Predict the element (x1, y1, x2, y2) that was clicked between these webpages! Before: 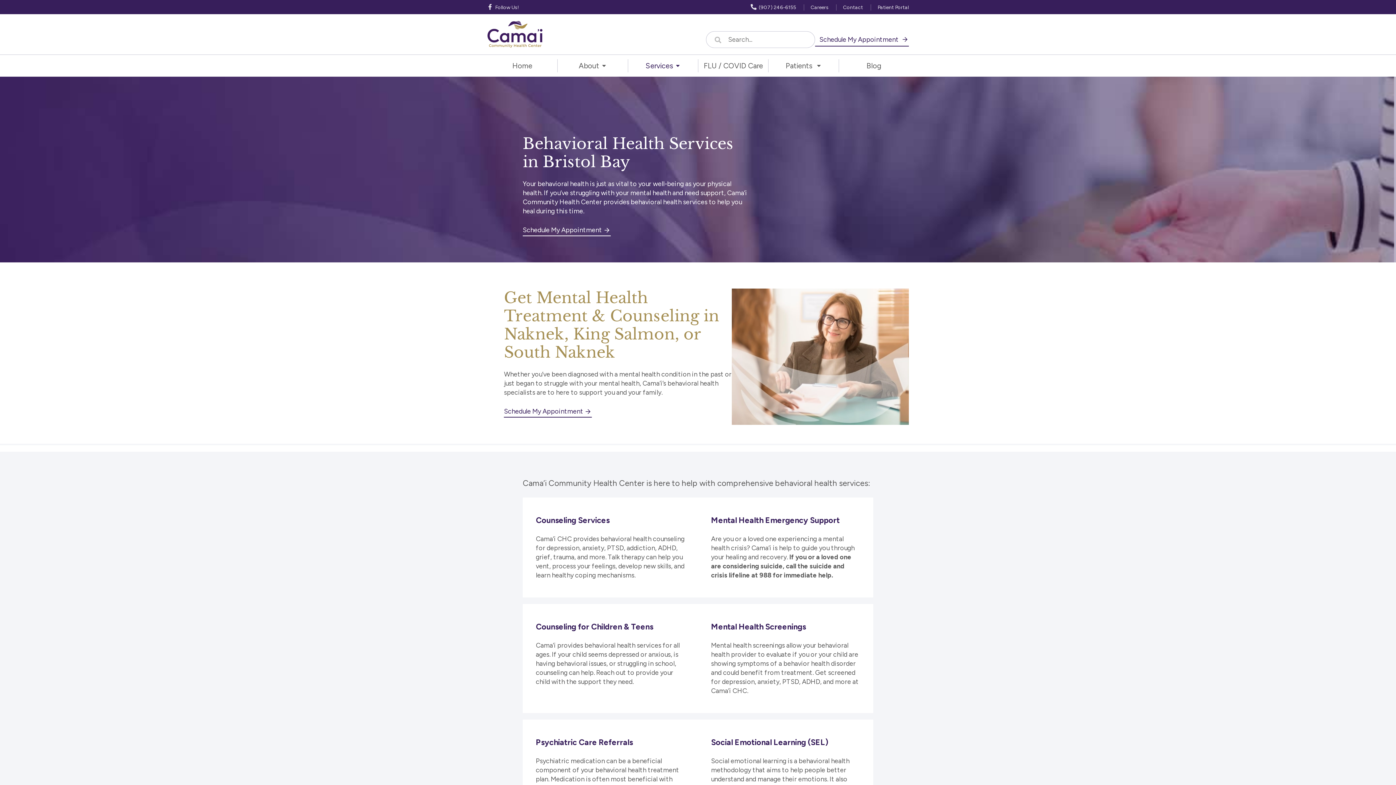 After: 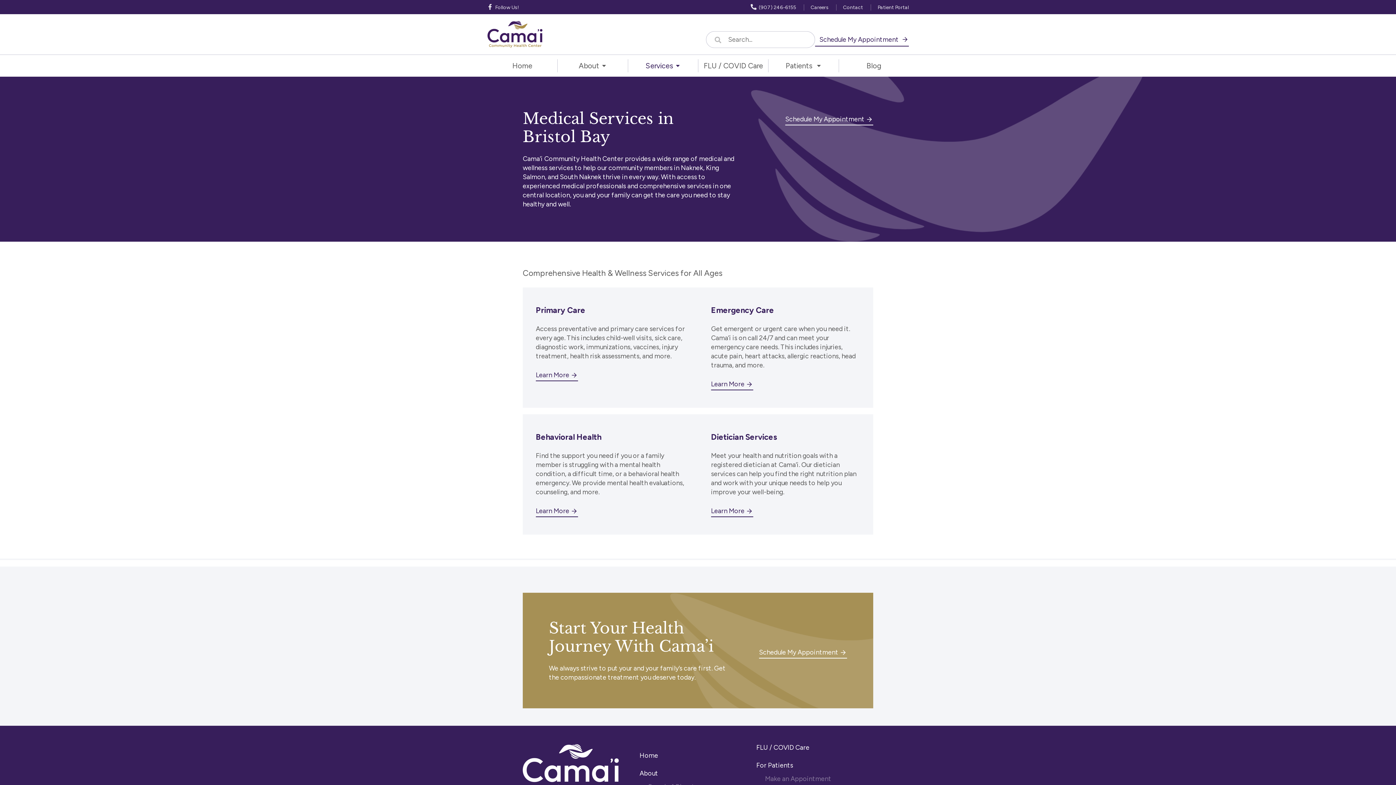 Action: label: Services bbox: (627, 59, 698, 72)